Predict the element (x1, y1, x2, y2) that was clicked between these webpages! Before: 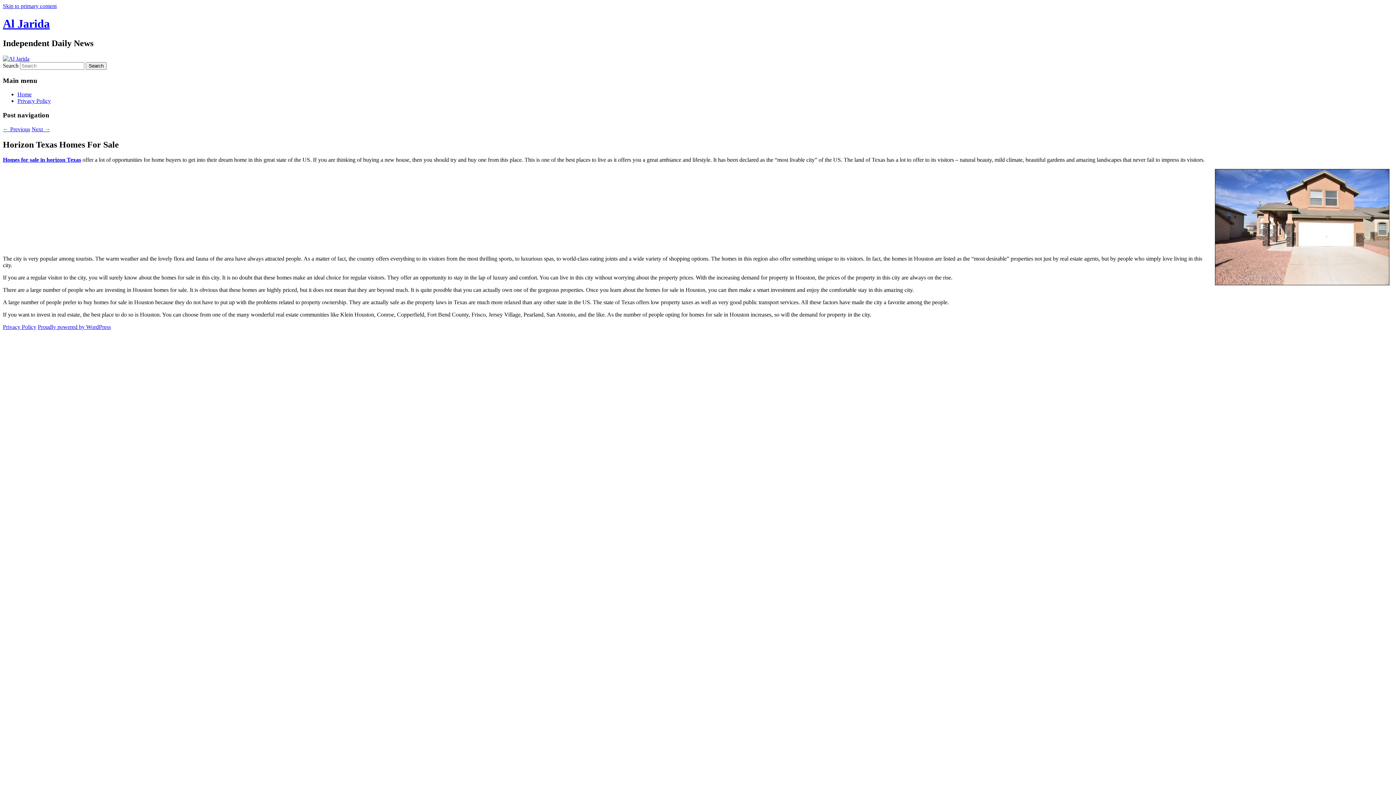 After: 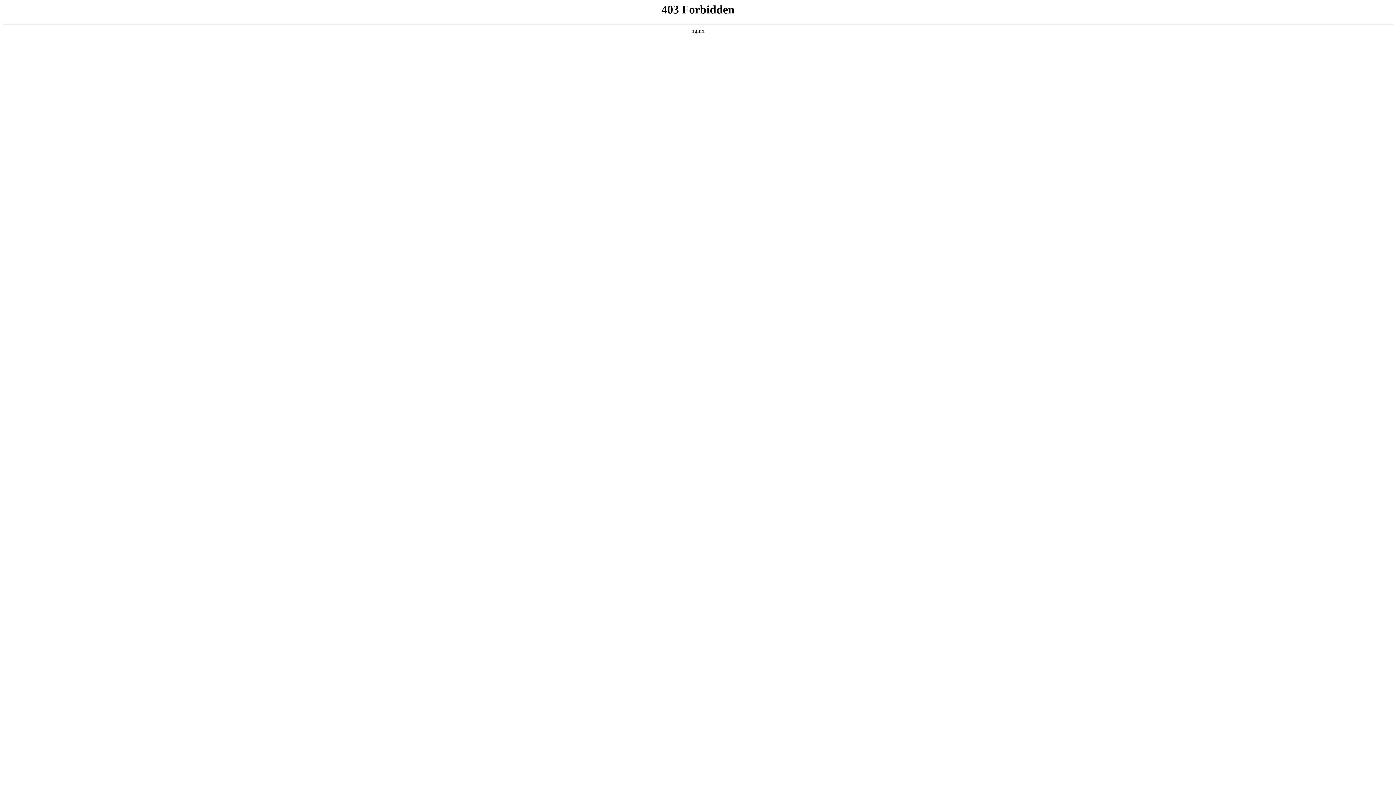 Action: label: Proudly powered by WordPress bbox: (37, 324, 110, 330)